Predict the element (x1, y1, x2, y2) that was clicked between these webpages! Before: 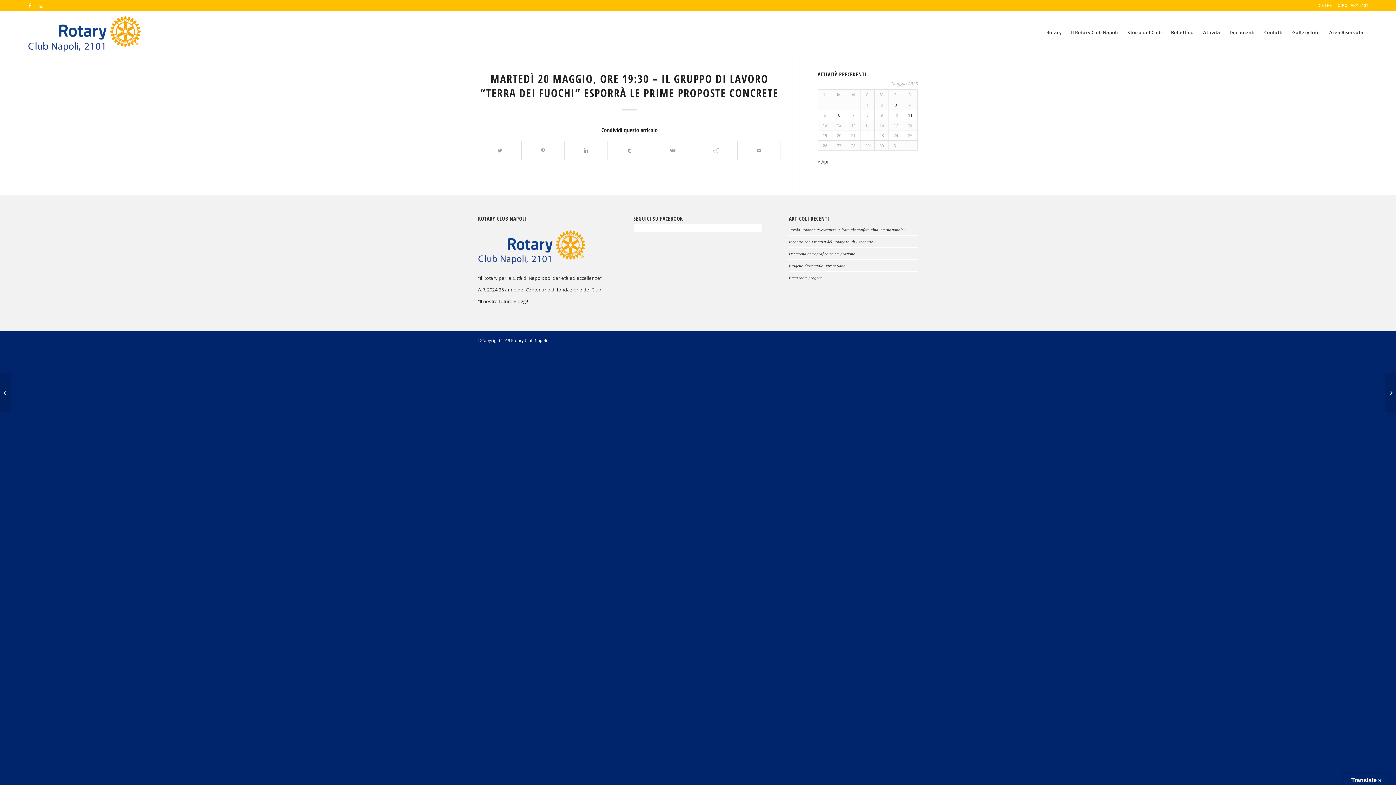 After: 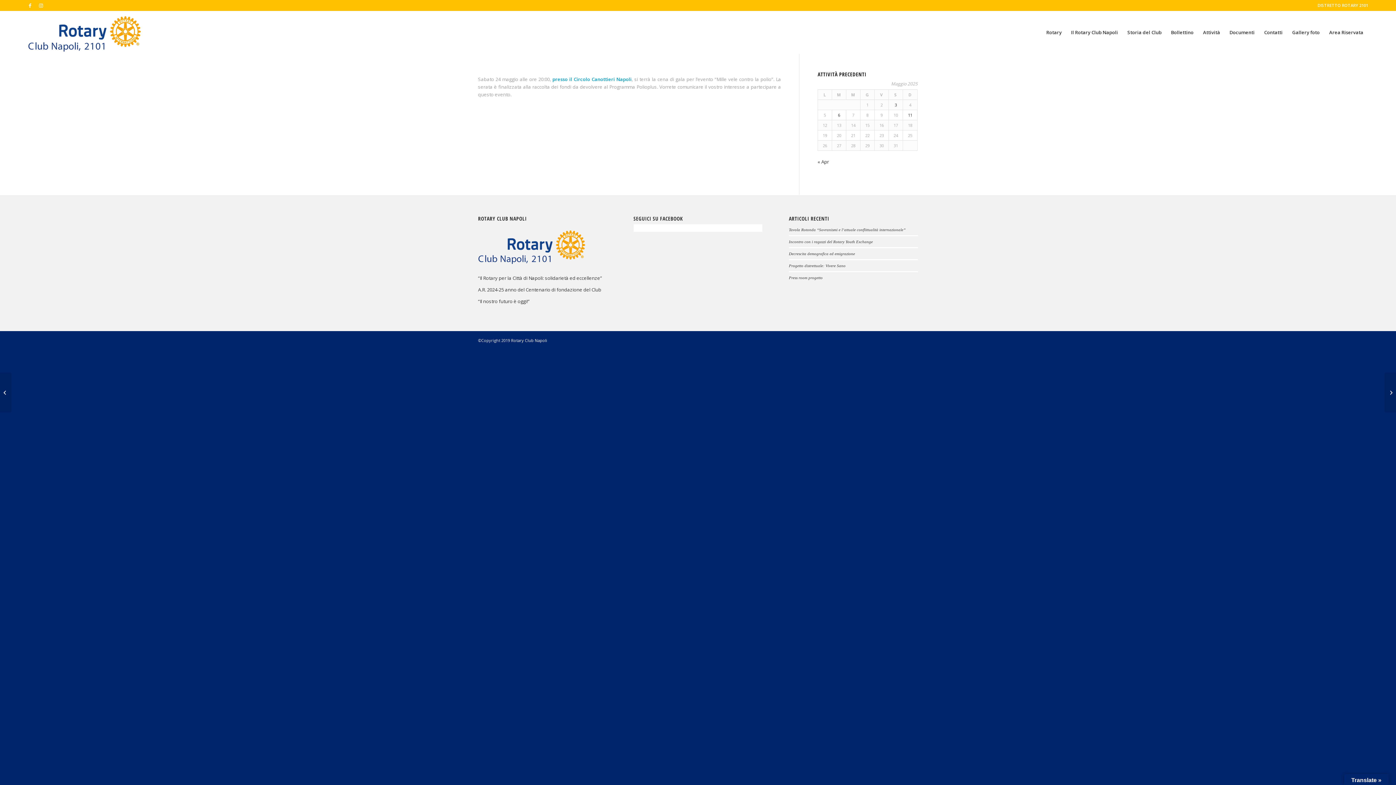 Action: bbox: (1385, 372, 1396, 412) label: Sabato 24 maggio alle ore 20:00 – evento “Mille vele contro la poli...